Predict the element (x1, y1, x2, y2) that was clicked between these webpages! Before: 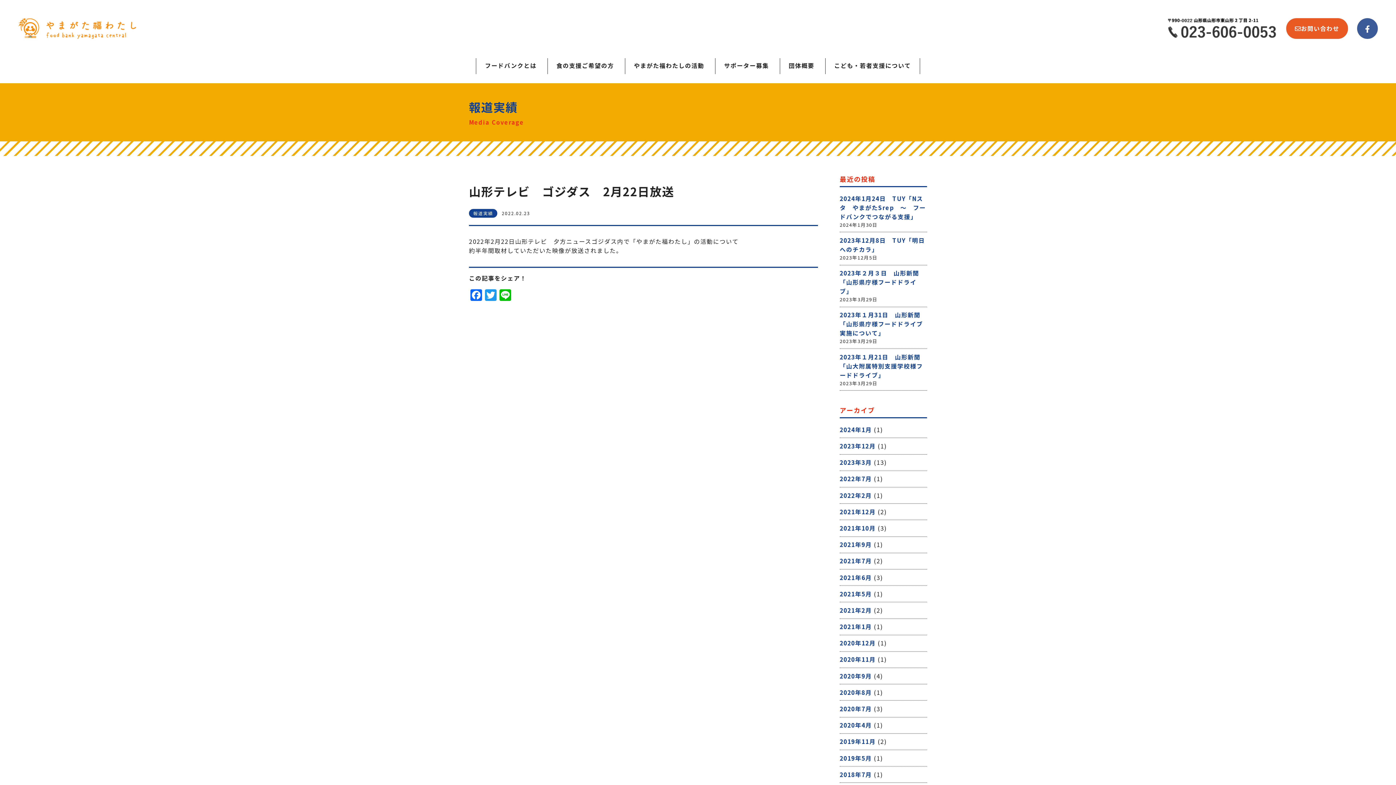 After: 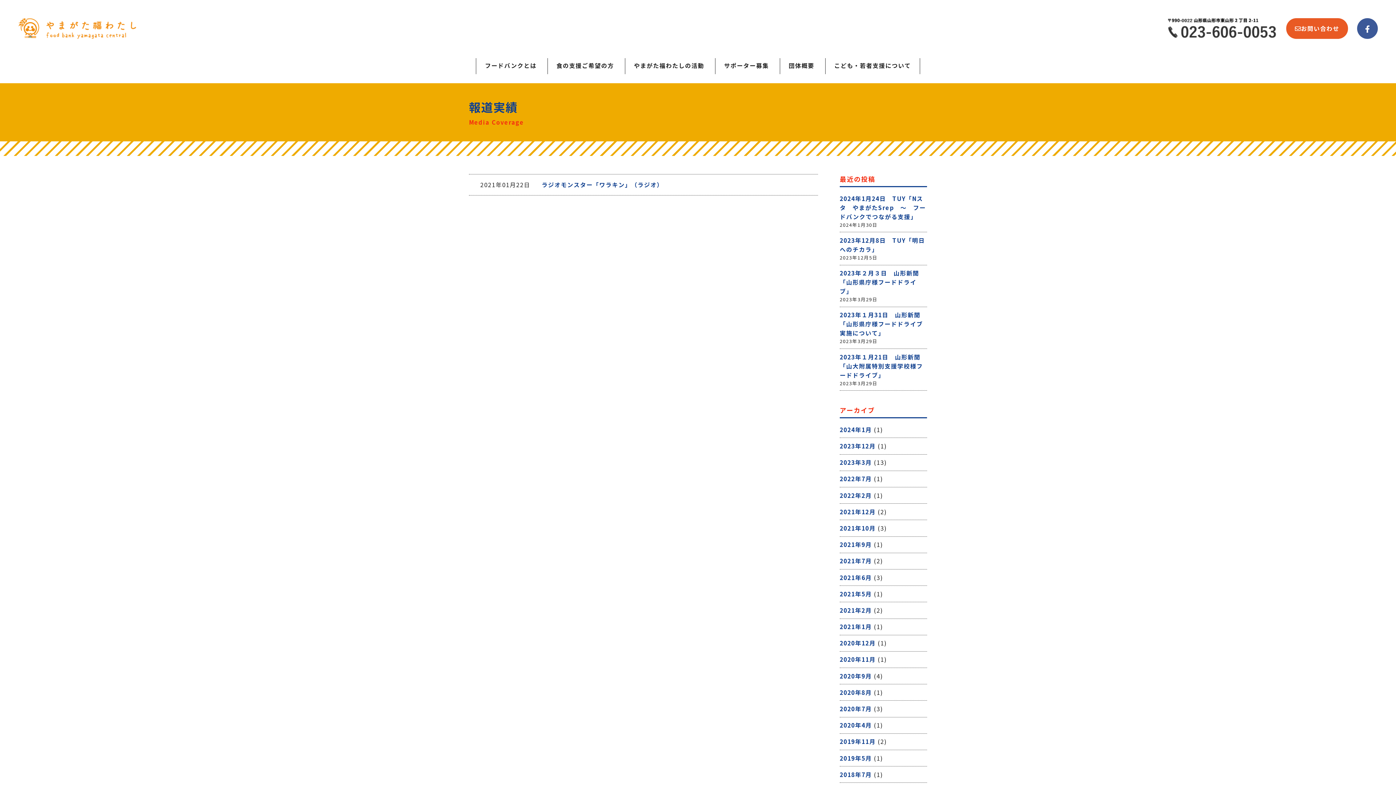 Action: label: 2021年1月 bbox: (840, 622, 872, 631)